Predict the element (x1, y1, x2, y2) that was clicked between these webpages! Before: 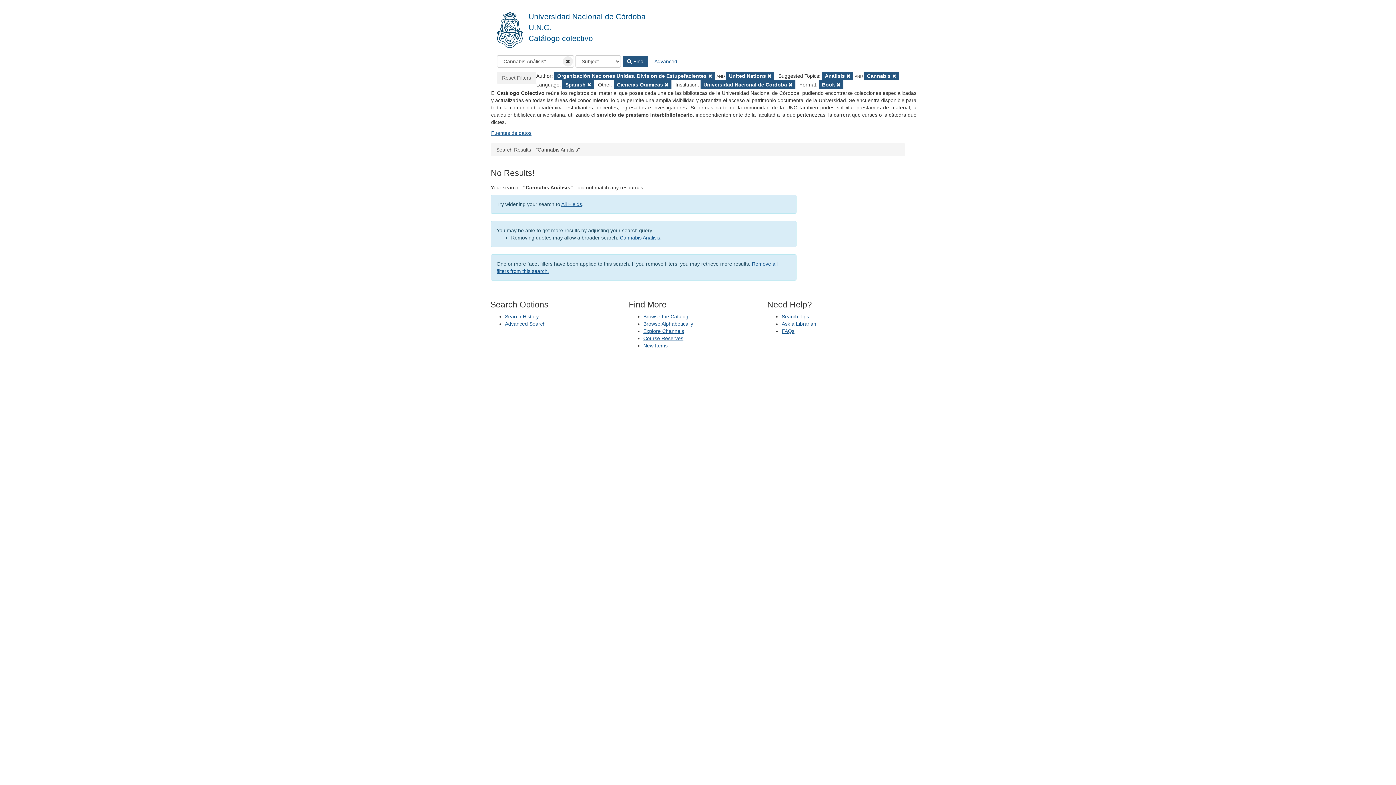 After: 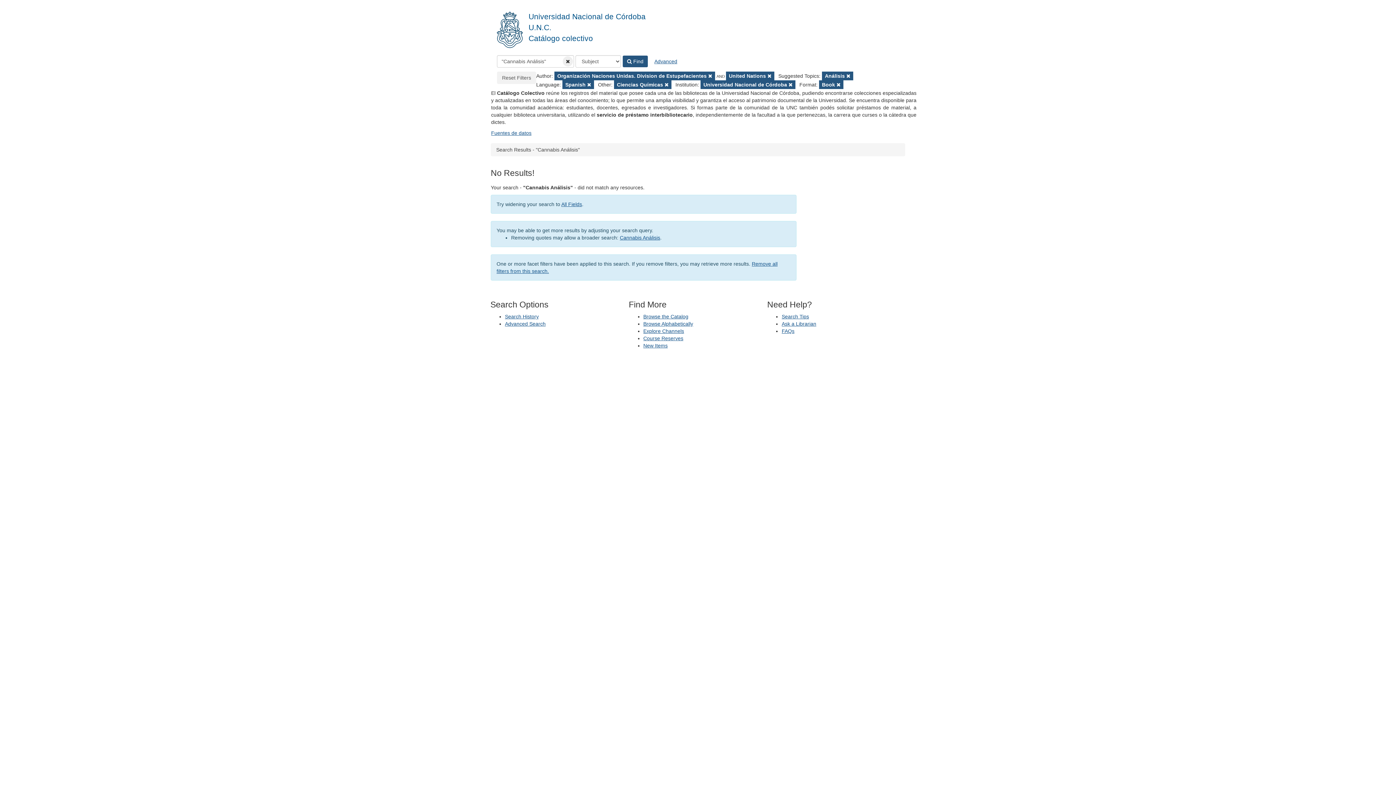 Action: label: Remove Filter
Cannabis  bbox: (864, 71, 899, 80)